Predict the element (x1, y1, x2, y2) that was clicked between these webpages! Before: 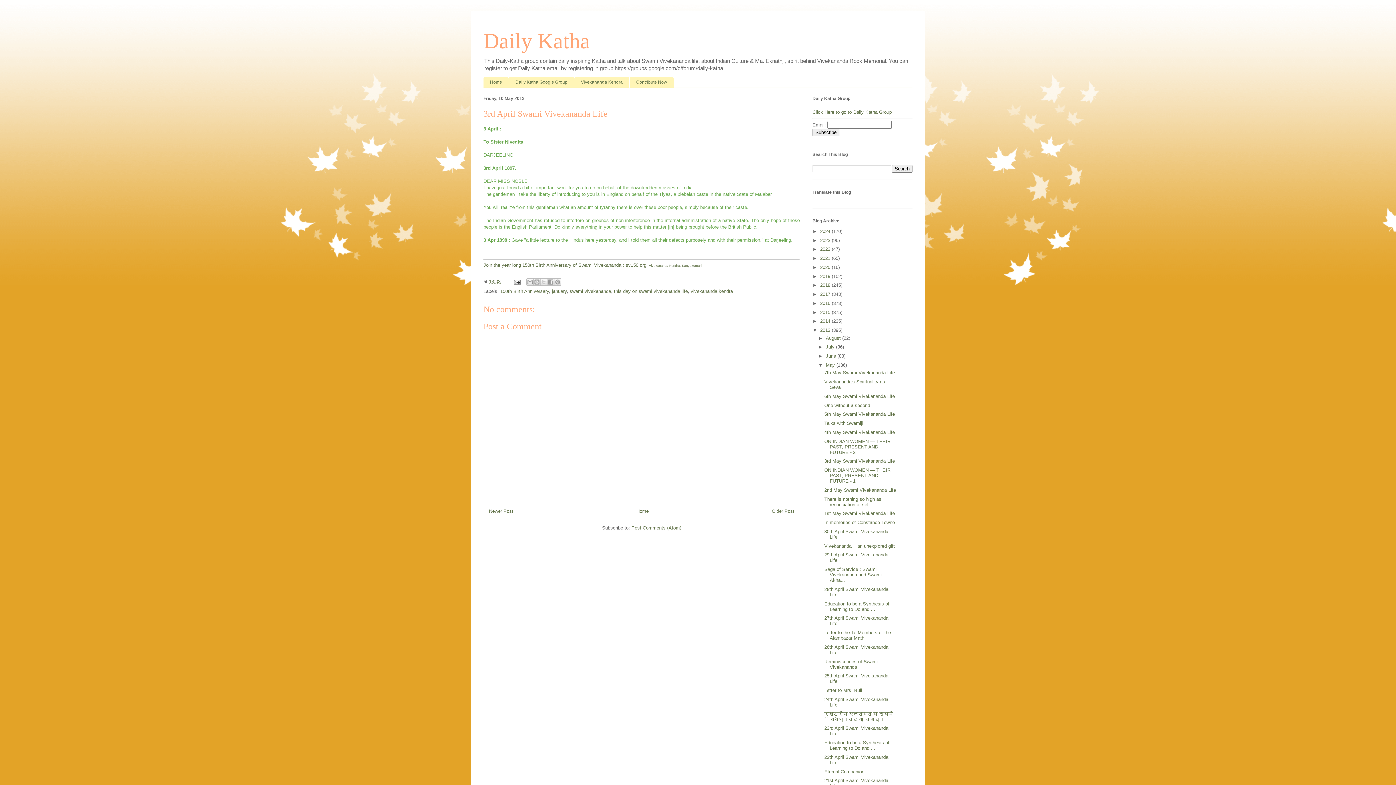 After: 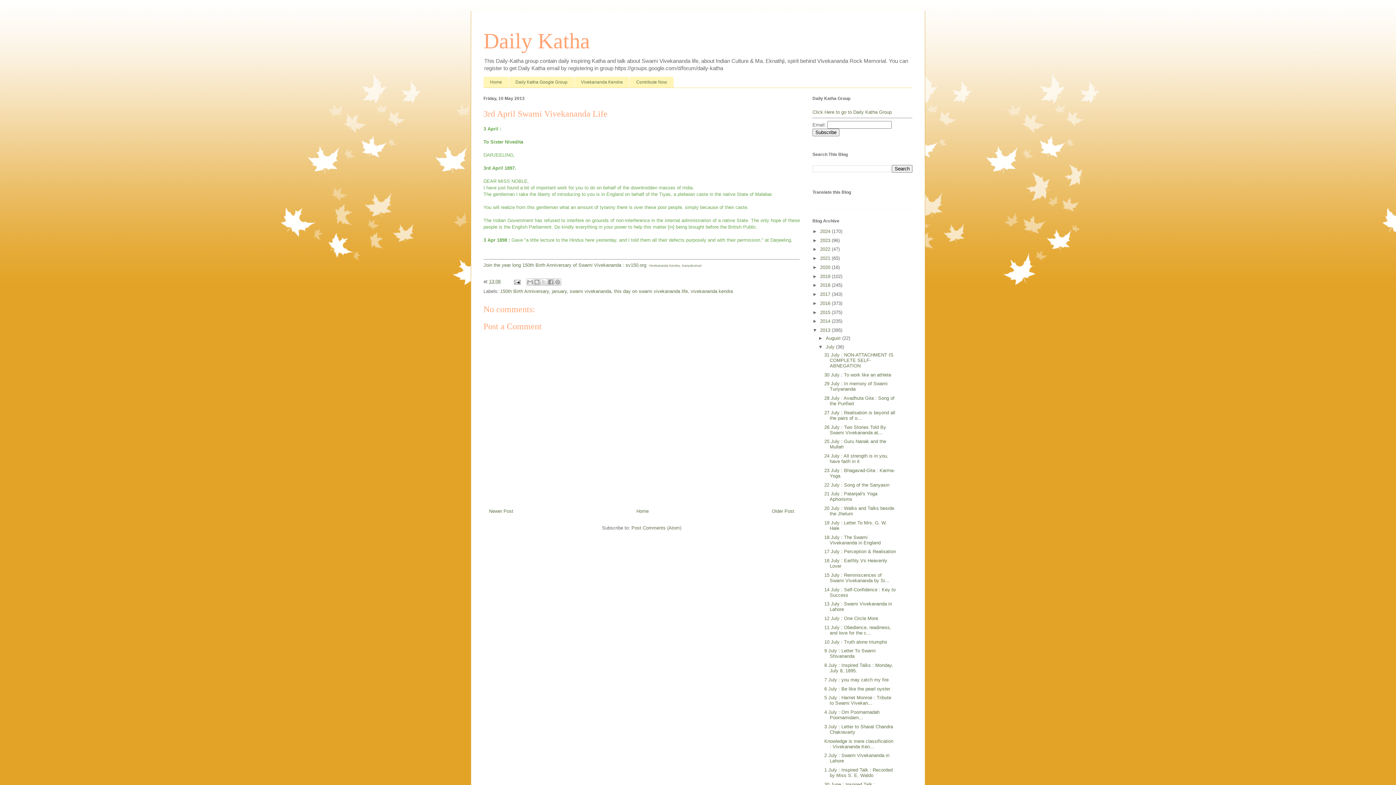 Action: bbox: (818, 344, 826, 349) label: ►  